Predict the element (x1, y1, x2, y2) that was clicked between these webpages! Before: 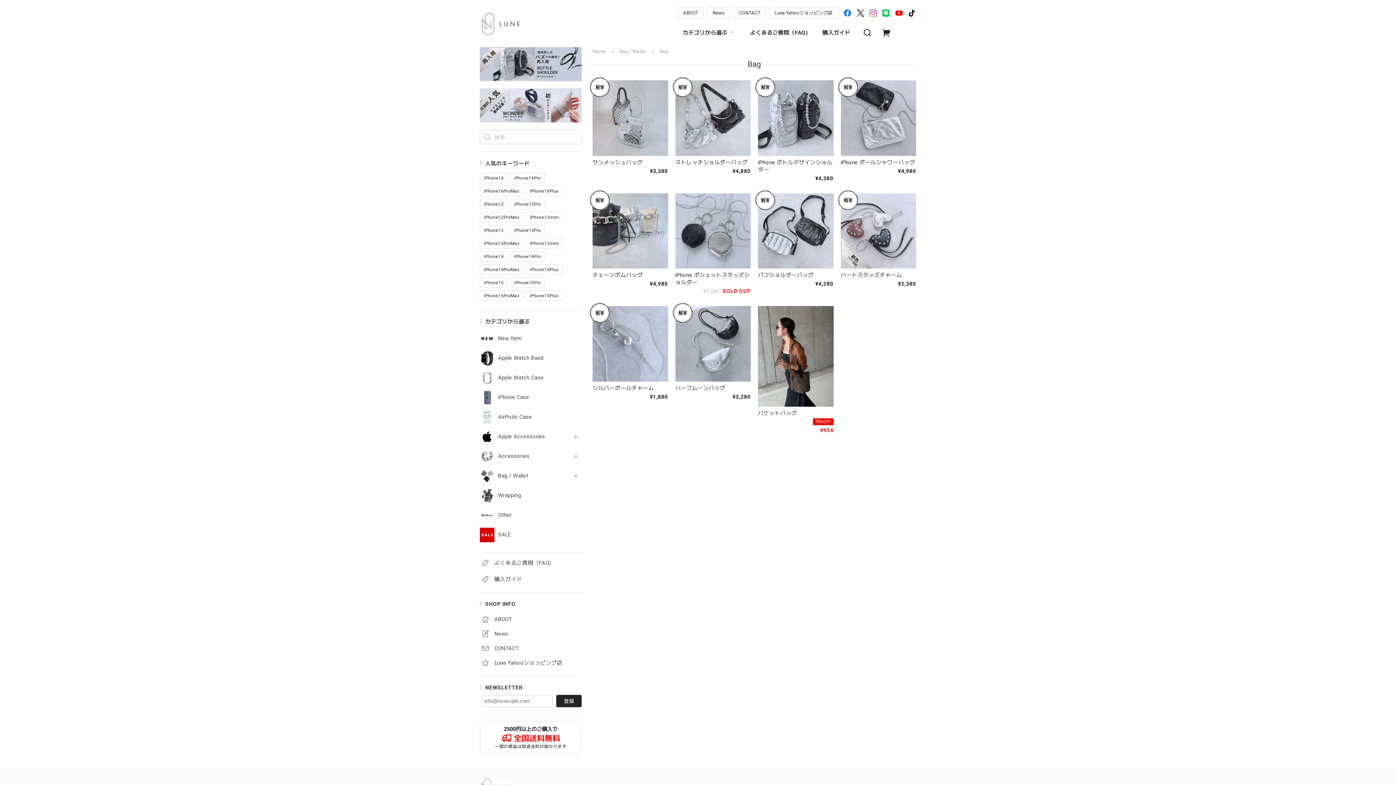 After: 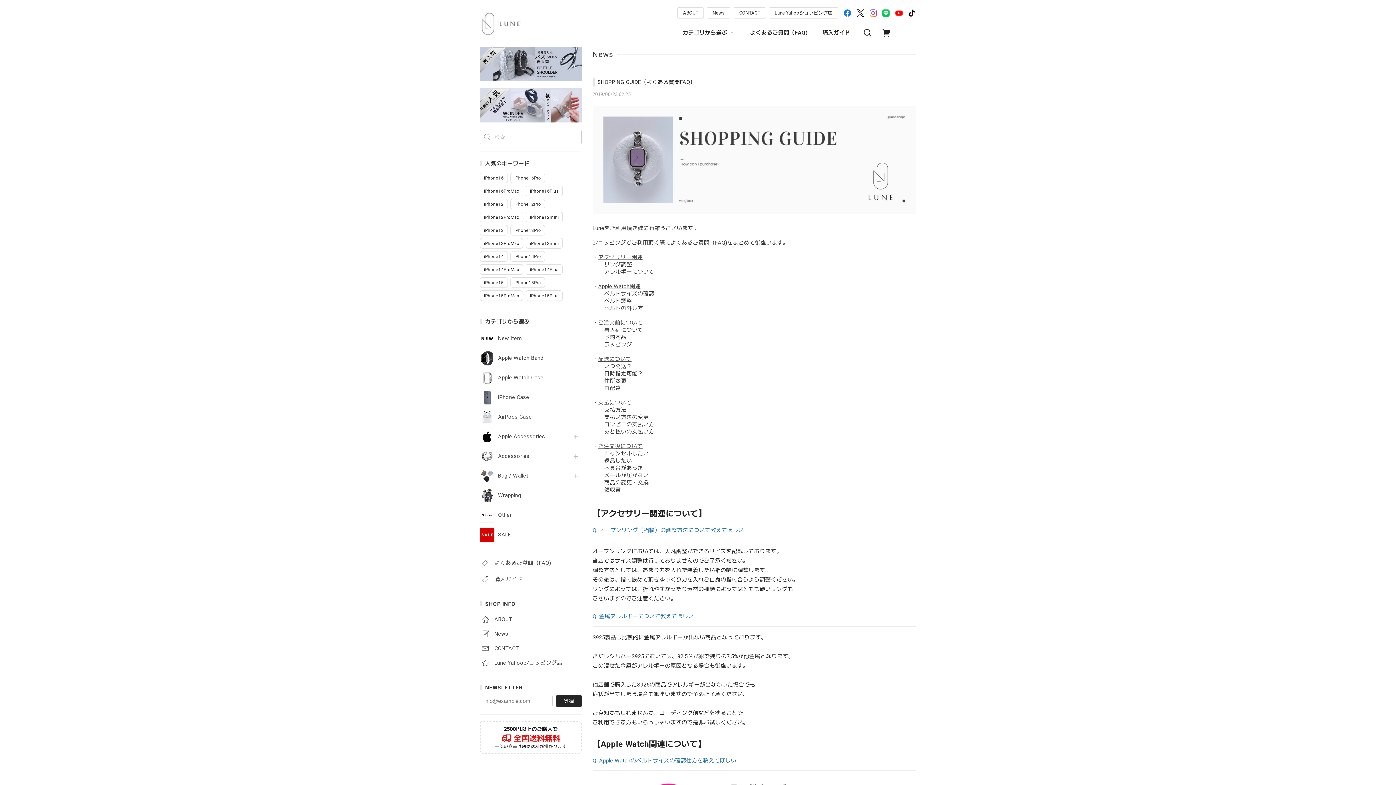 Action: label: よくあるご質問（FAQ) bbox: (480, 558, 581, 569)